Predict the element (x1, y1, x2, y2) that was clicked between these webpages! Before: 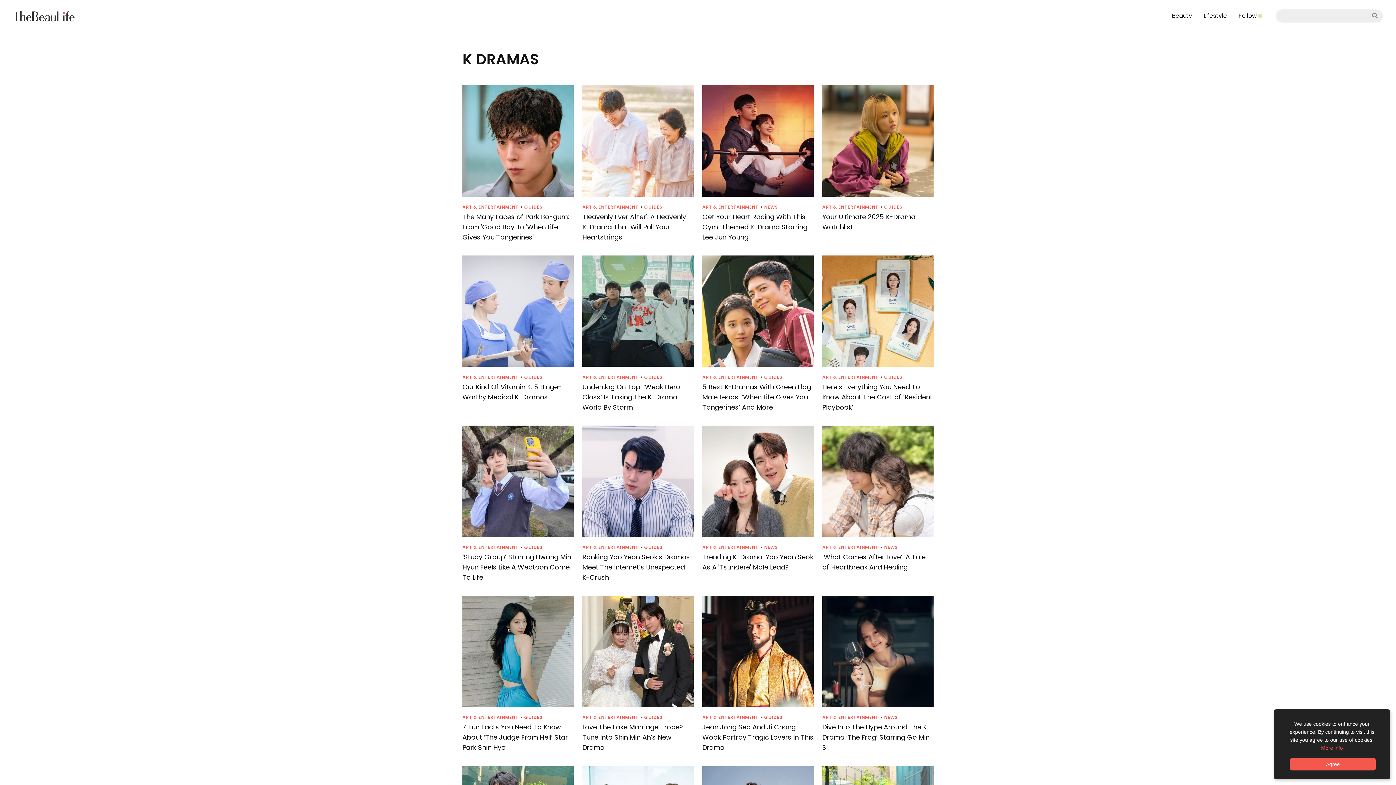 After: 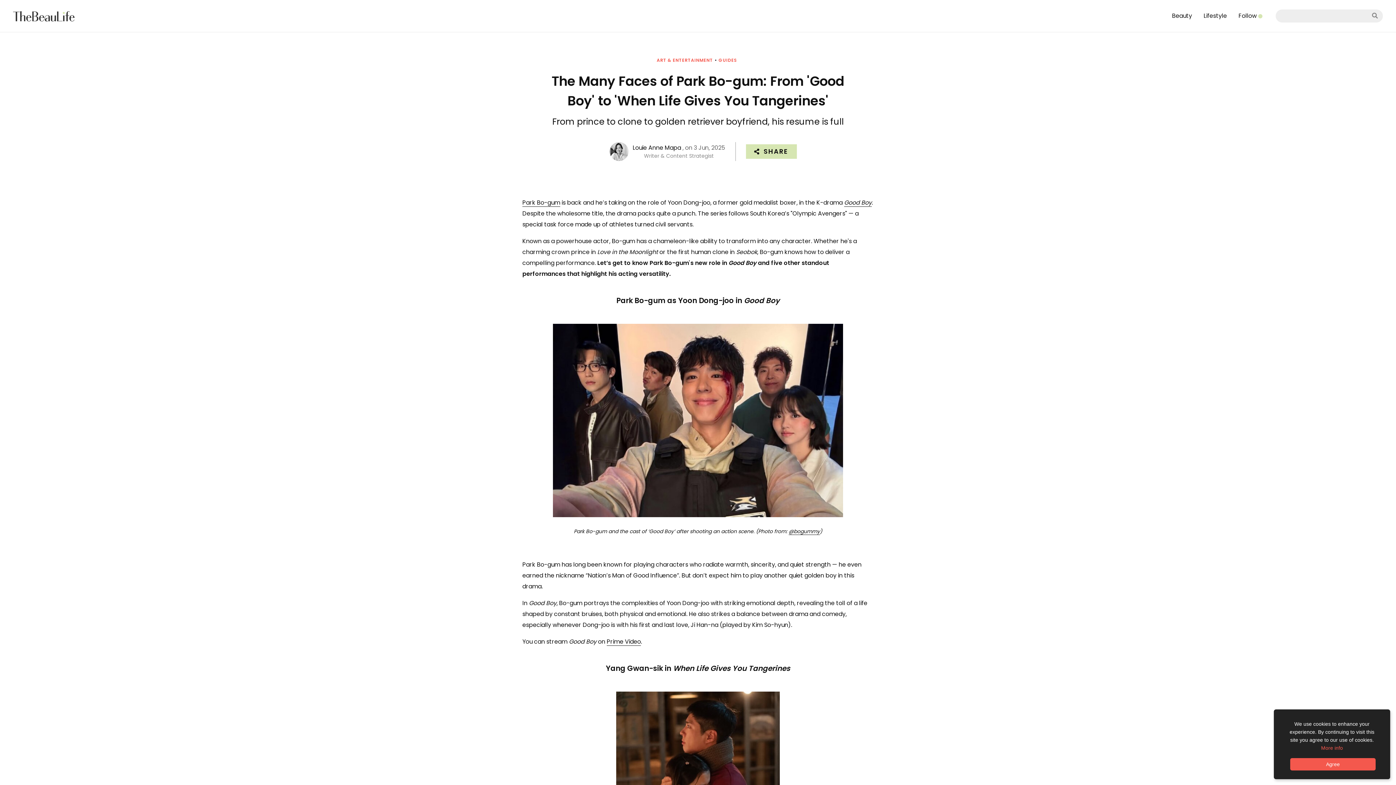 Action: bbox: (462, 136, 573, 144)